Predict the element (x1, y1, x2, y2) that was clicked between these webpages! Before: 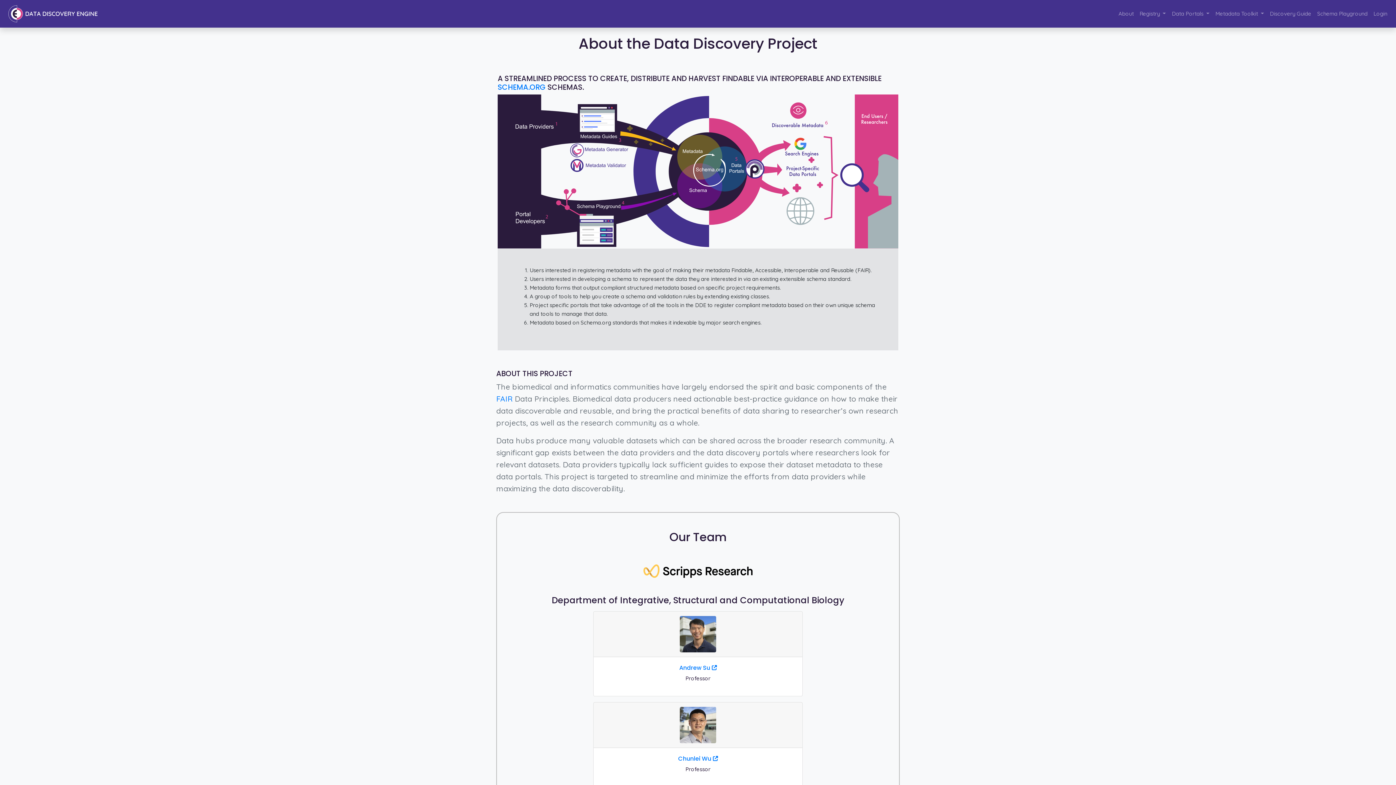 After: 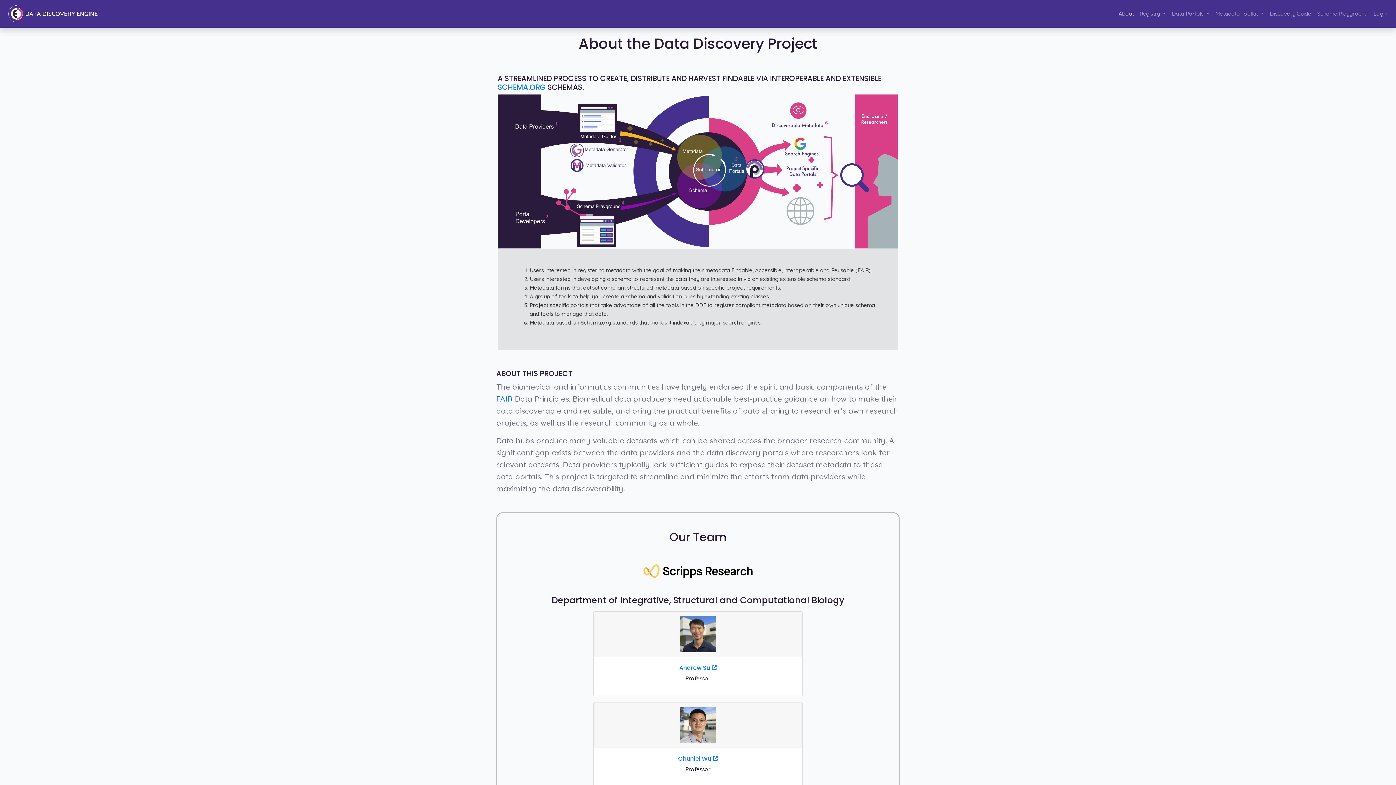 Action: bbox: (1115, 6, 1136, 21) label: About